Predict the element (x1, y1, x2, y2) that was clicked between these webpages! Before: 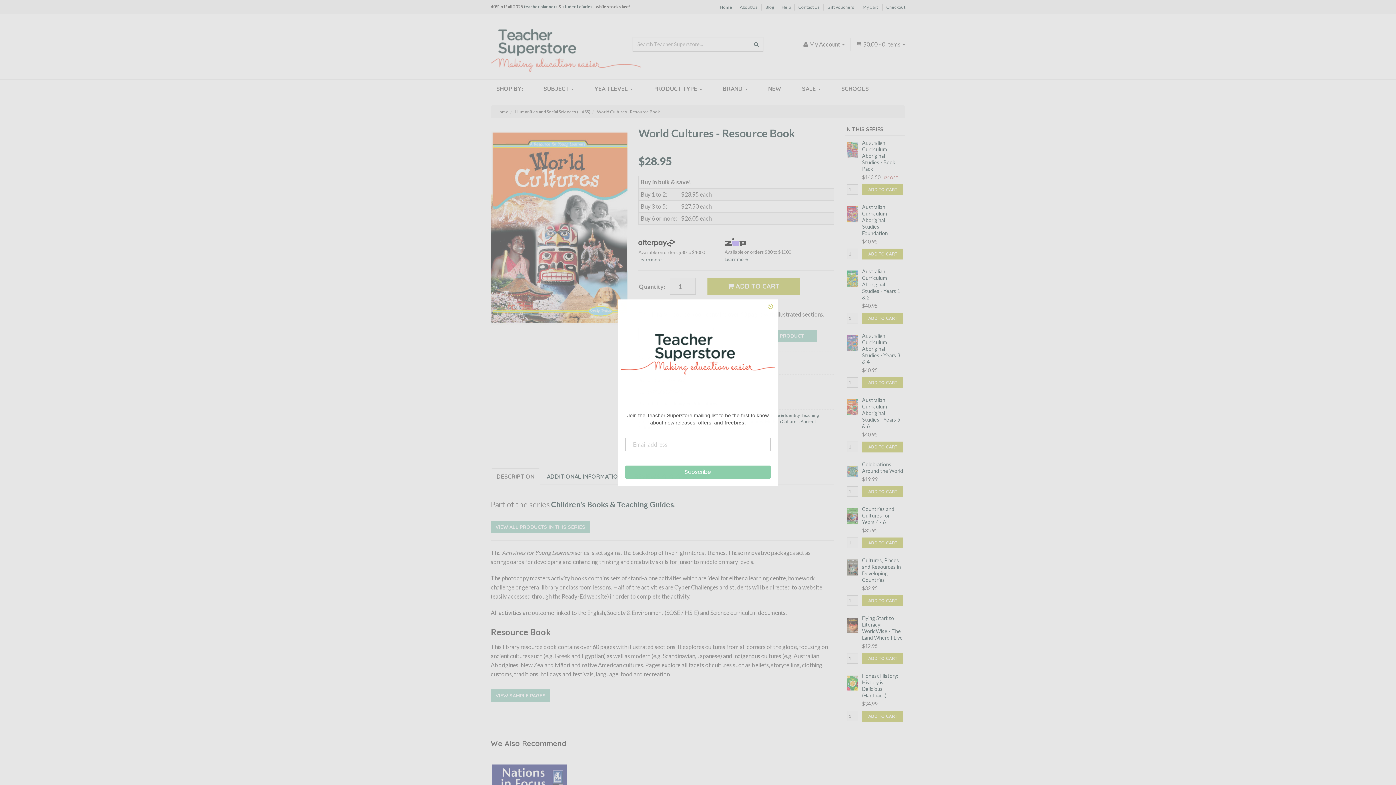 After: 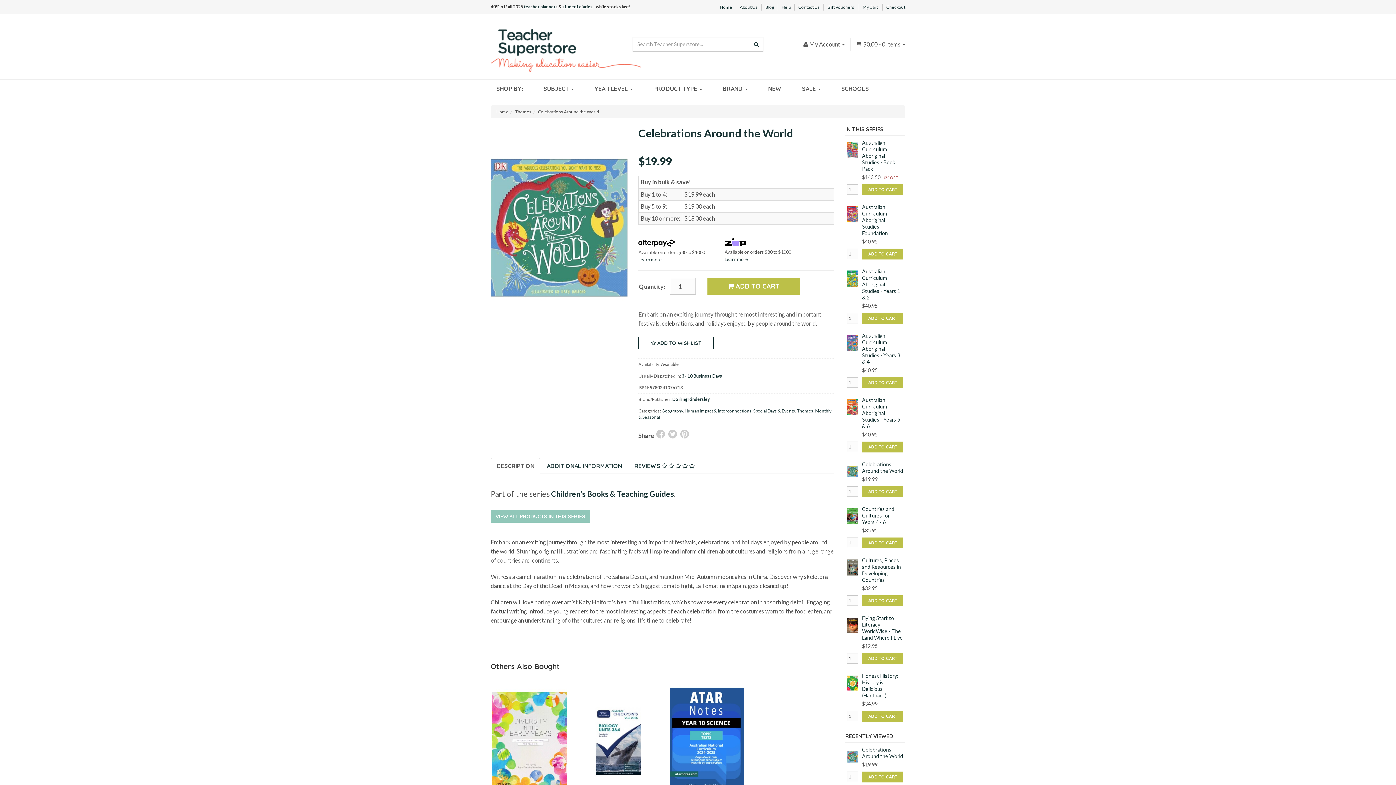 Action: bbox: (847, 468, 858, 475)